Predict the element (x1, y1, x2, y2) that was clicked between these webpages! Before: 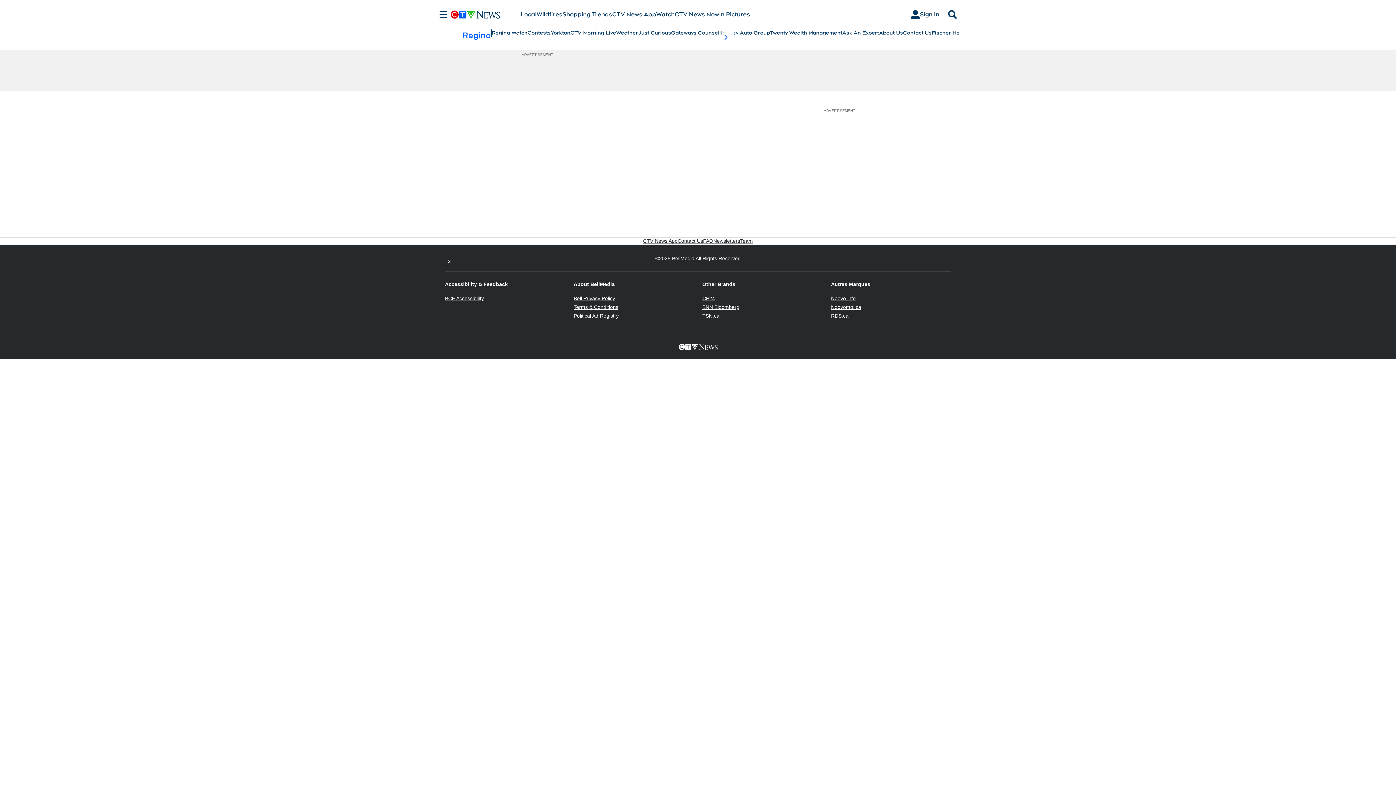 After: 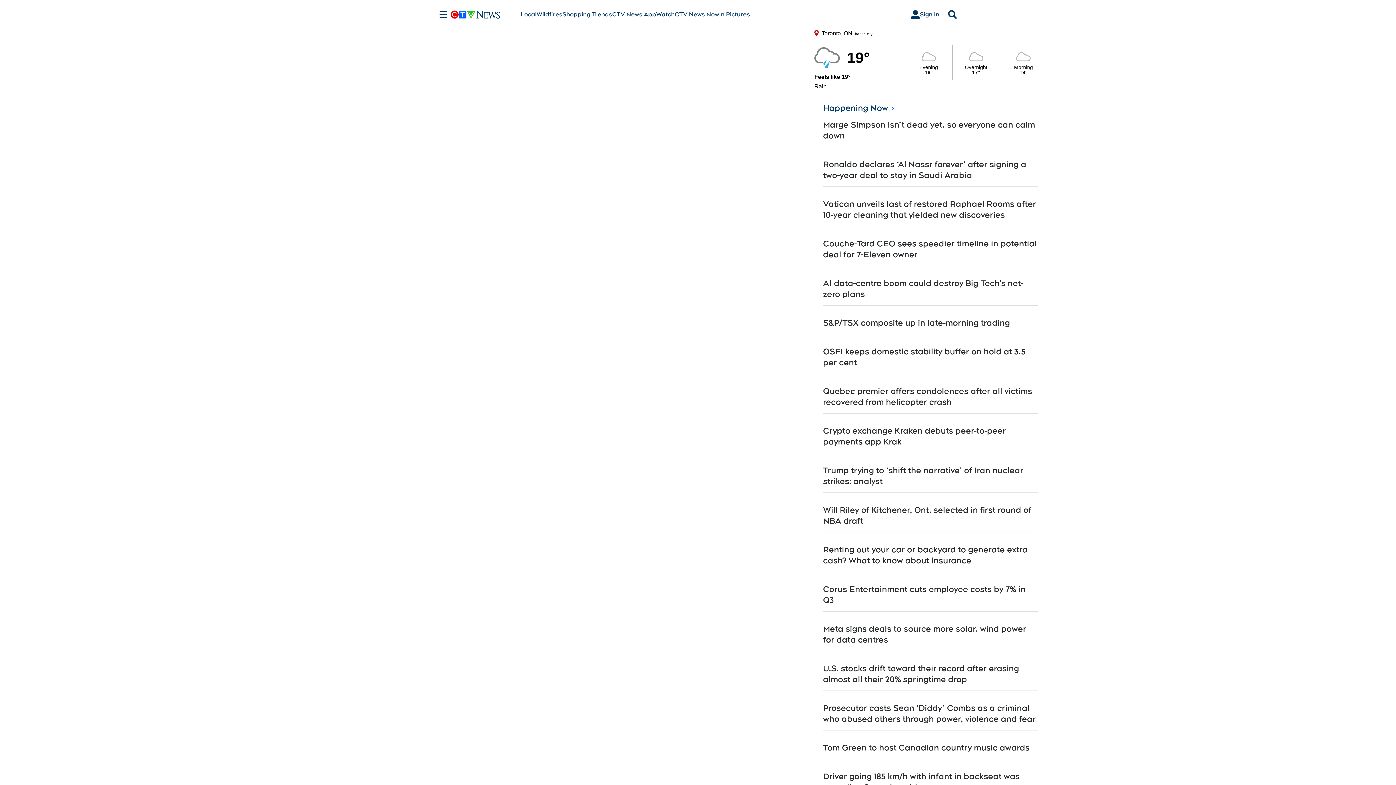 Action: bbox: (674, 10, 719, 18) label: CTV News Now